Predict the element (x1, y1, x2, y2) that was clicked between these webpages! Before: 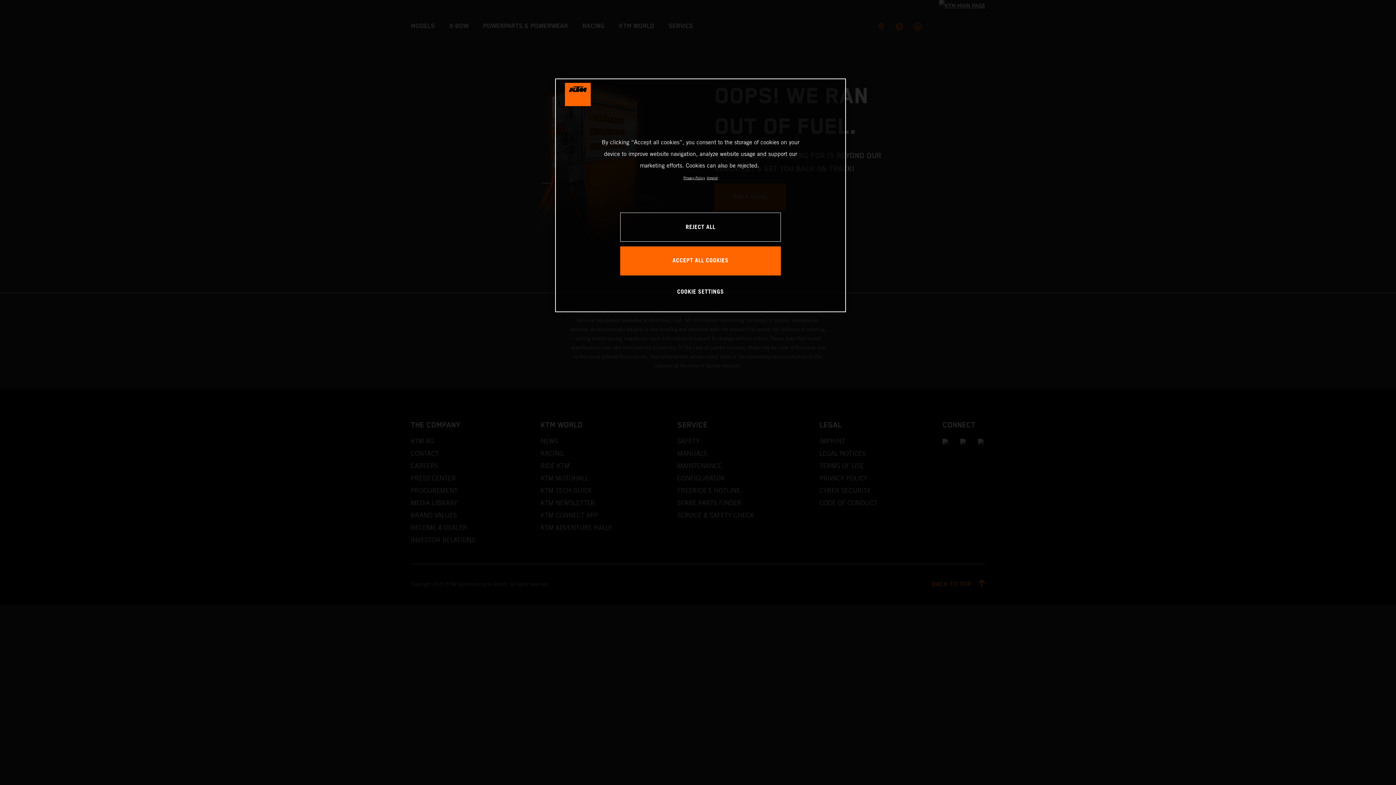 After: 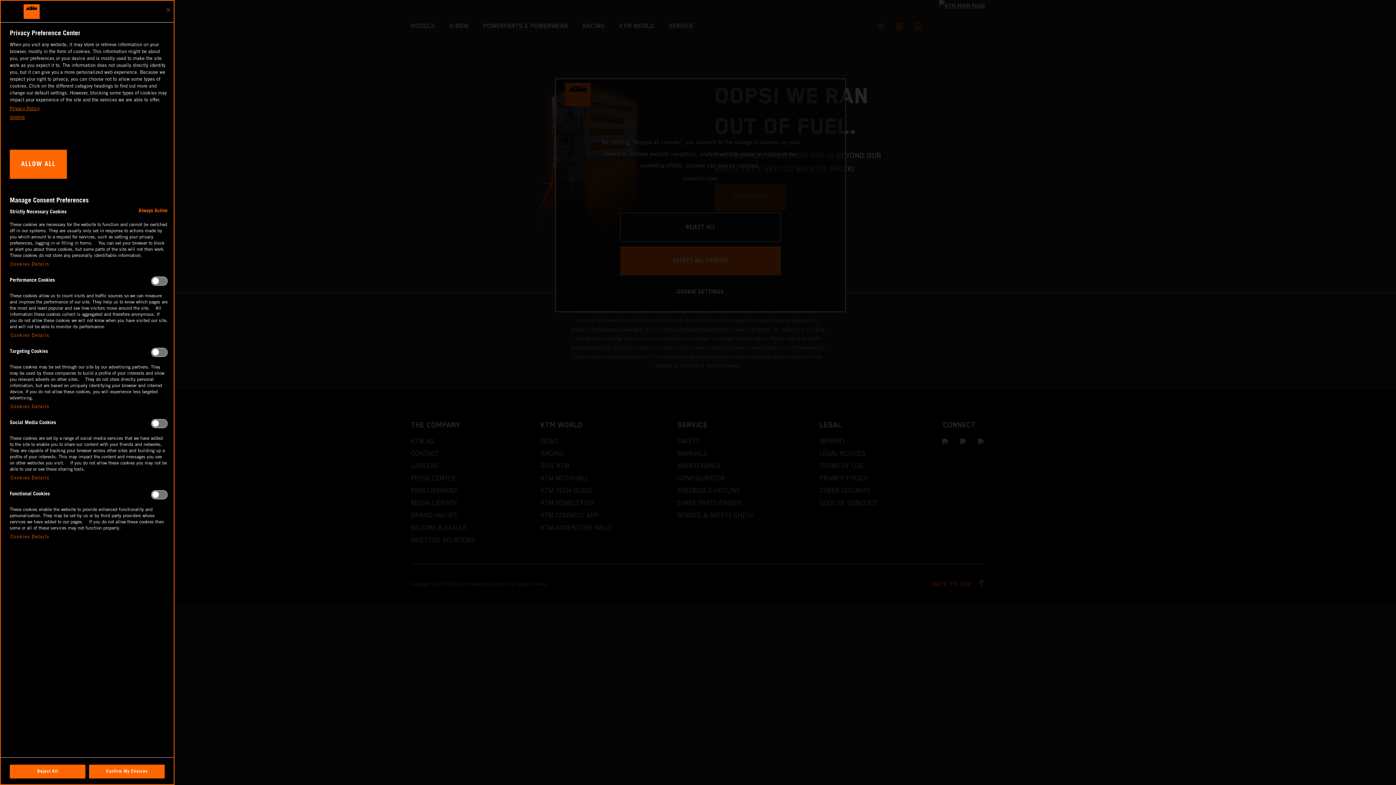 Action: label: COOKIE SETTINGS bbox: (676, 277, 725, 306)